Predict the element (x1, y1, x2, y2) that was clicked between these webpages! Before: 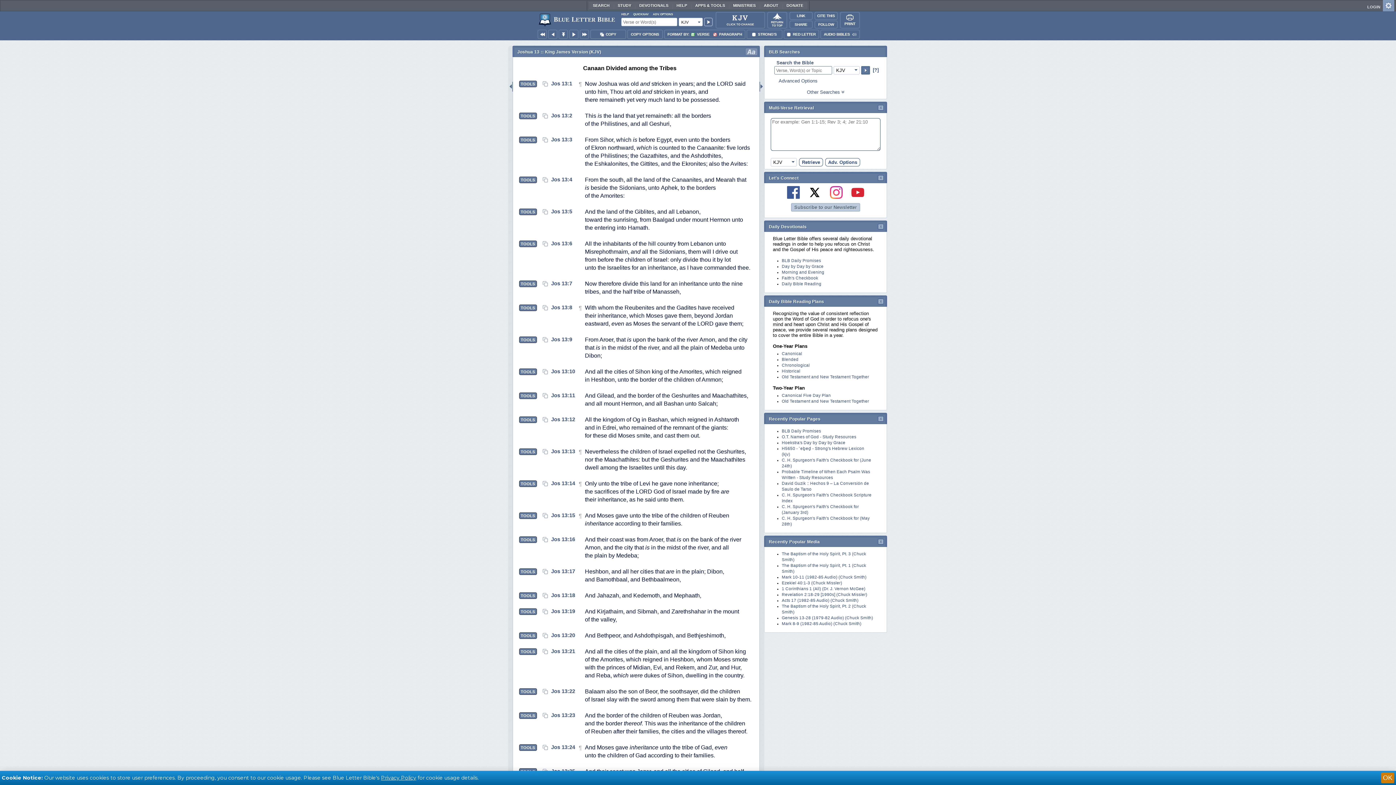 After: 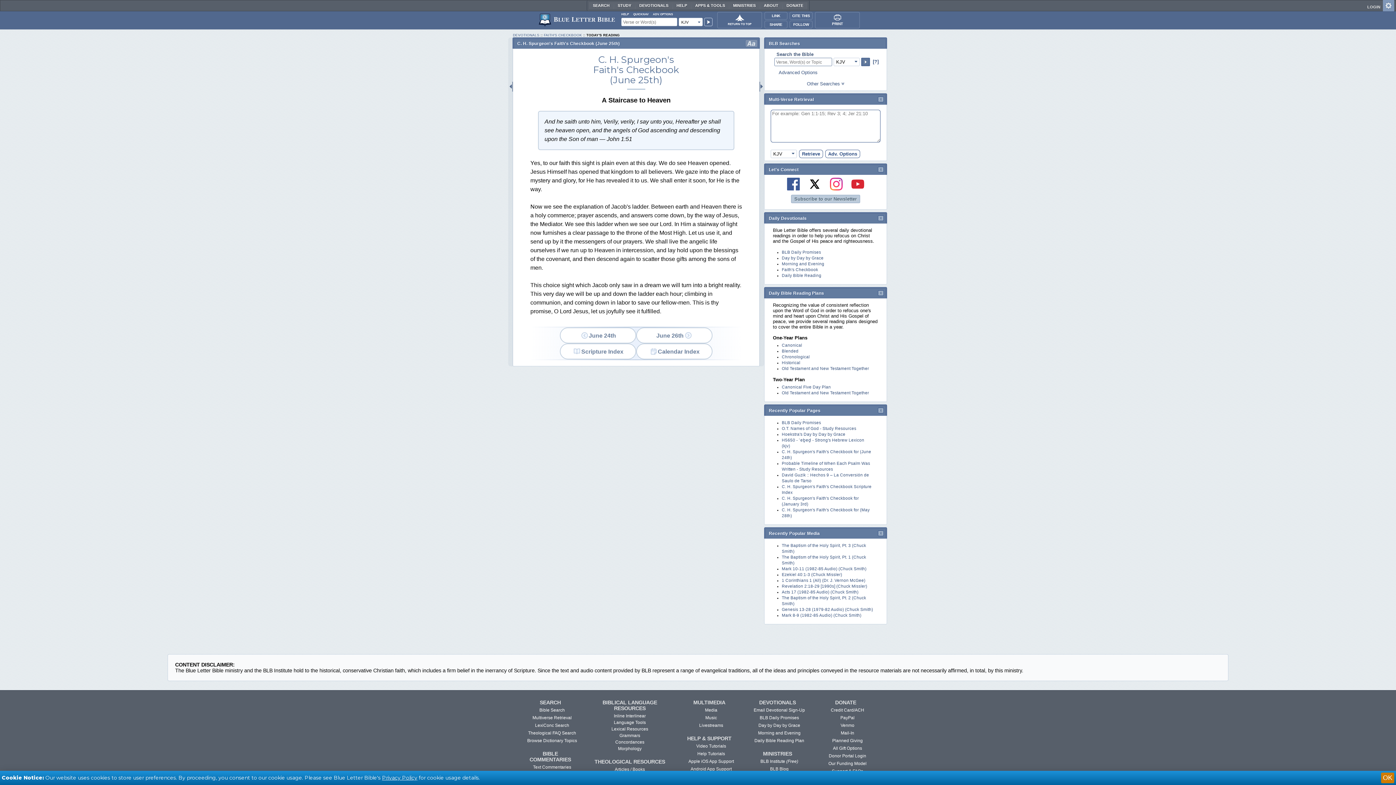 Action: label: Faith's Checkbook bbox: (782, 276, 818, 280)